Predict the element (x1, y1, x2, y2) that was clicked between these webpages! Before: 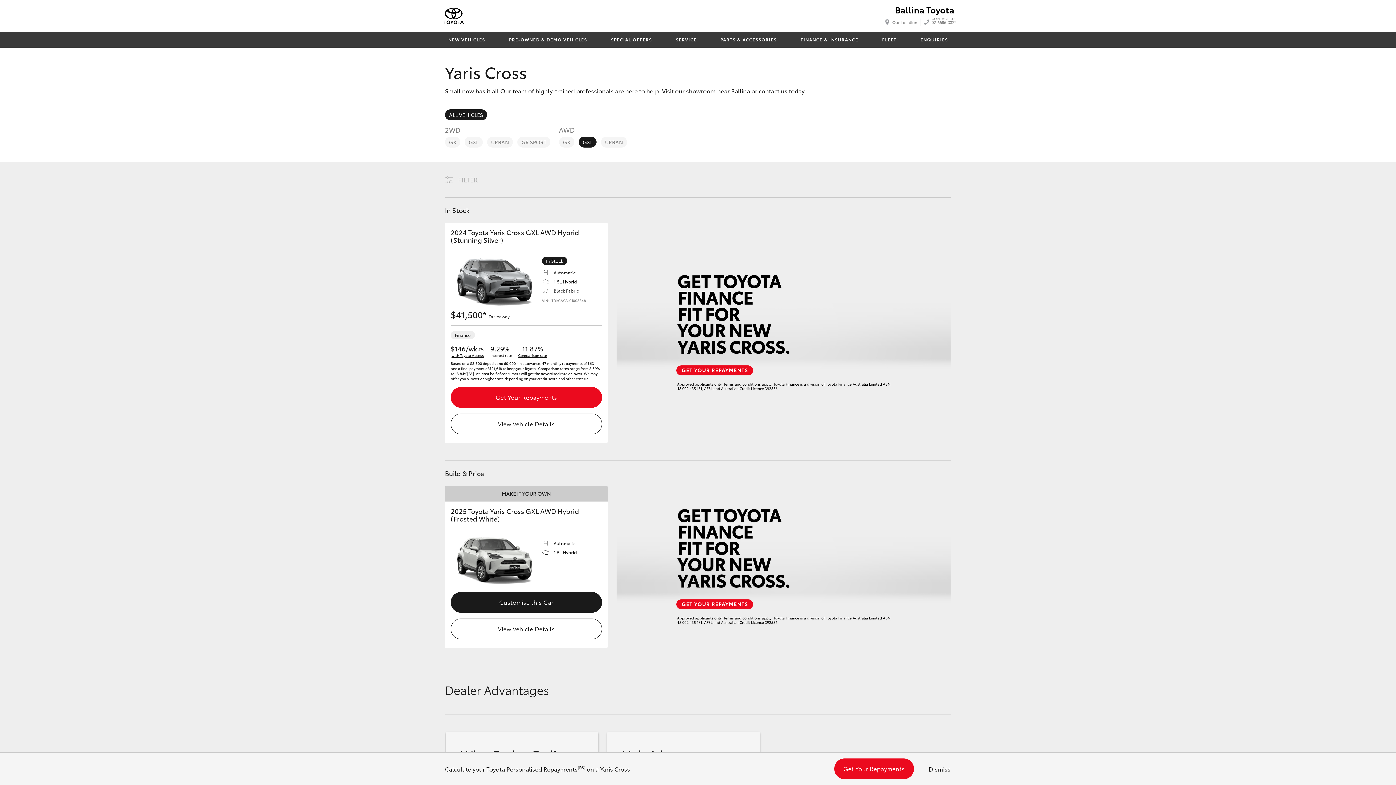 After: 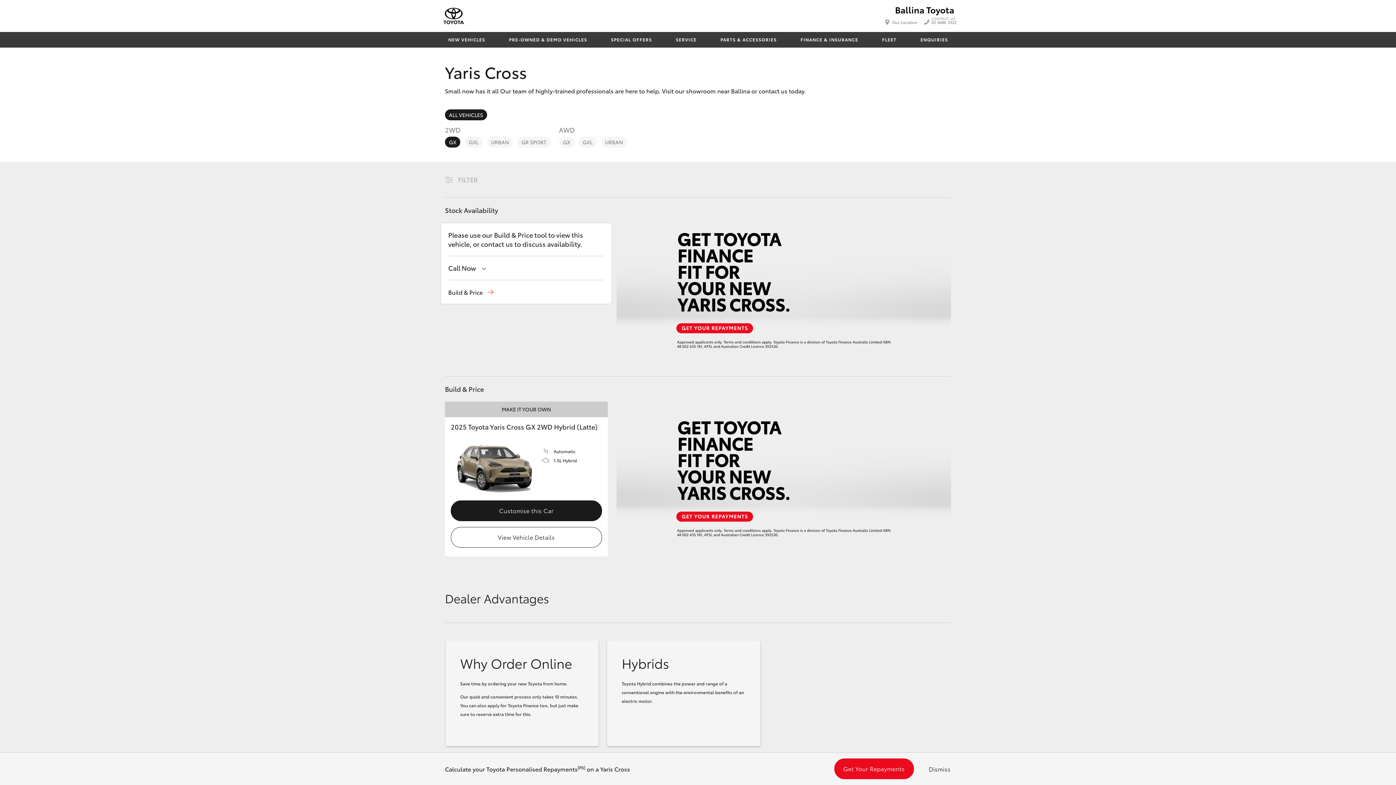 Action: label: GX bbox: (445, 136, 460, 147)